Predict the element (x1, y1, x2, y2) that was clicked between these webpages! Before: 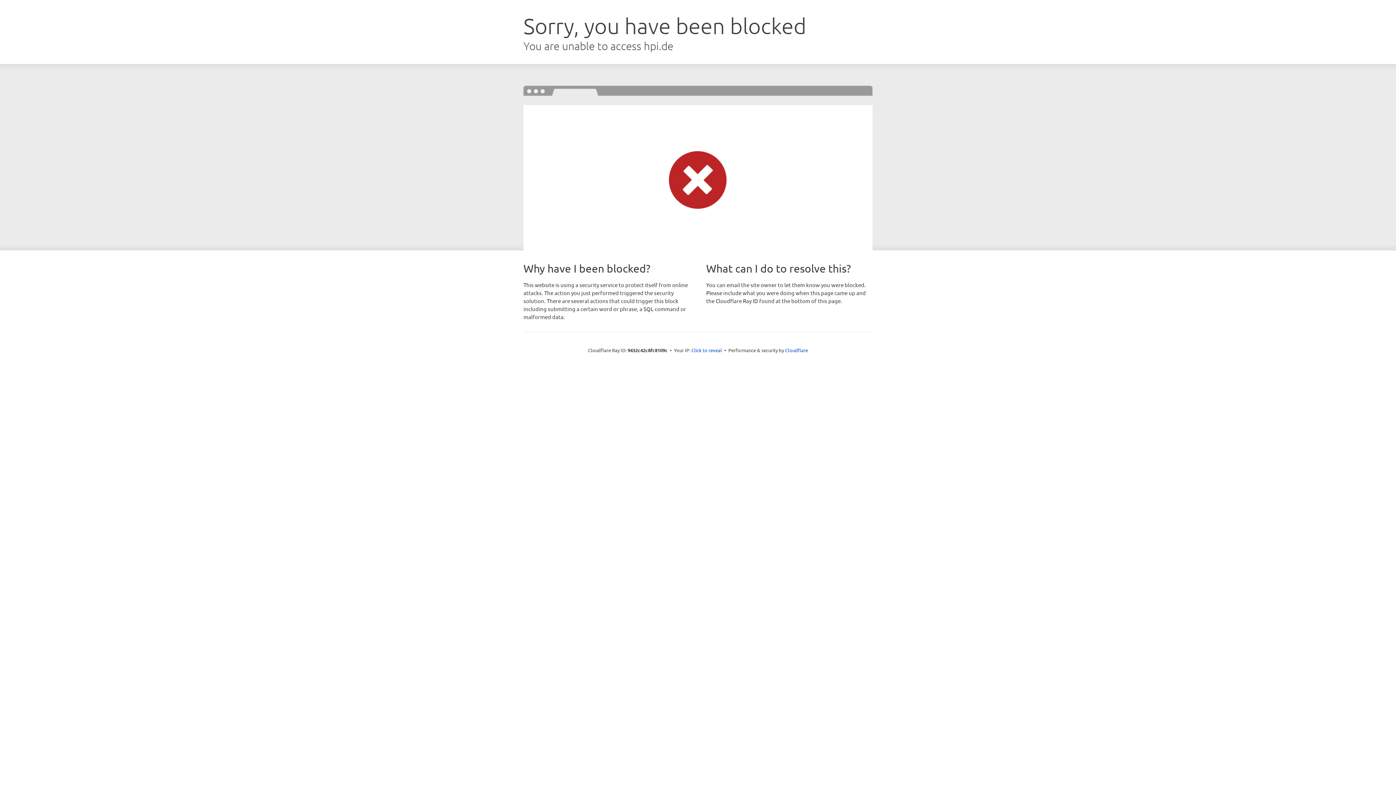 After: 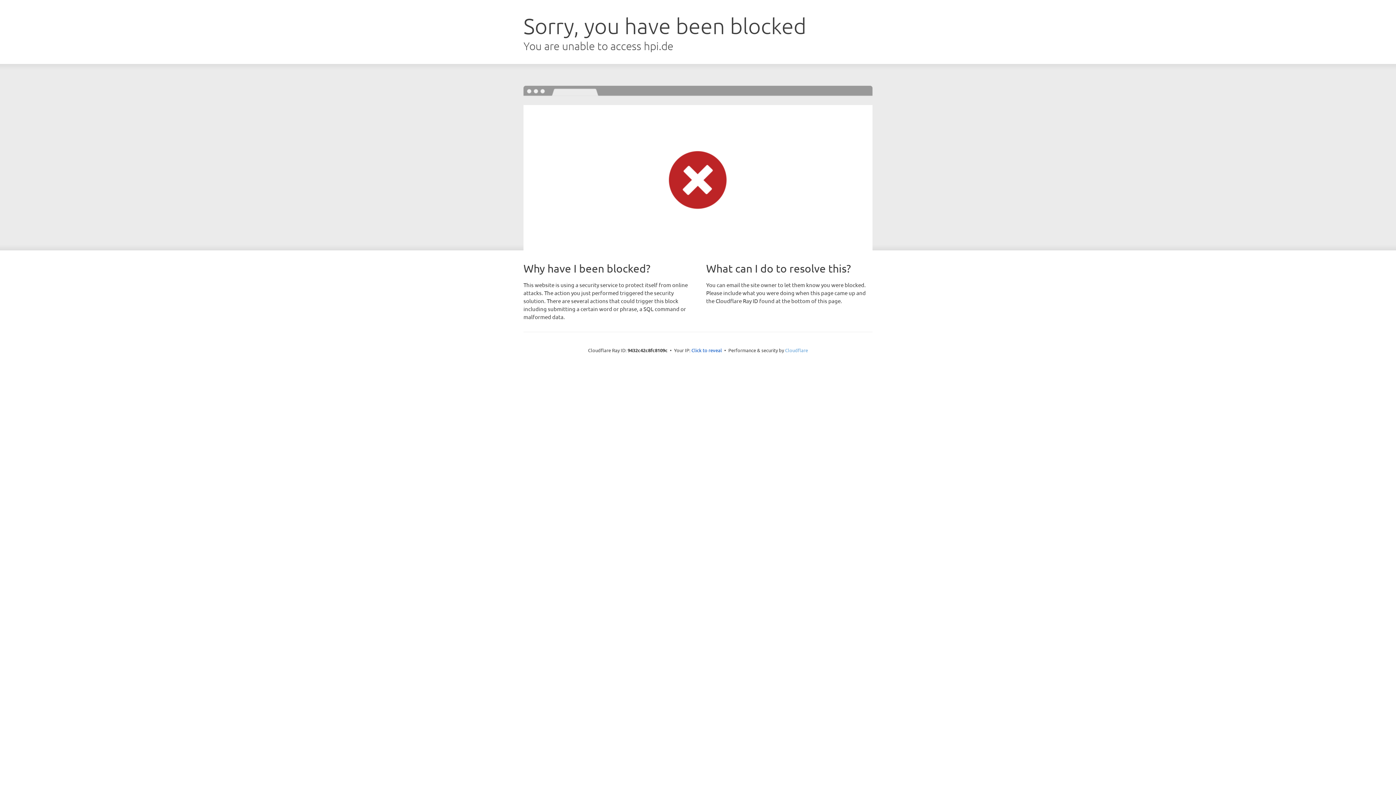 Action: label: Cloudflare bbox: (785, 347, 808, 353)